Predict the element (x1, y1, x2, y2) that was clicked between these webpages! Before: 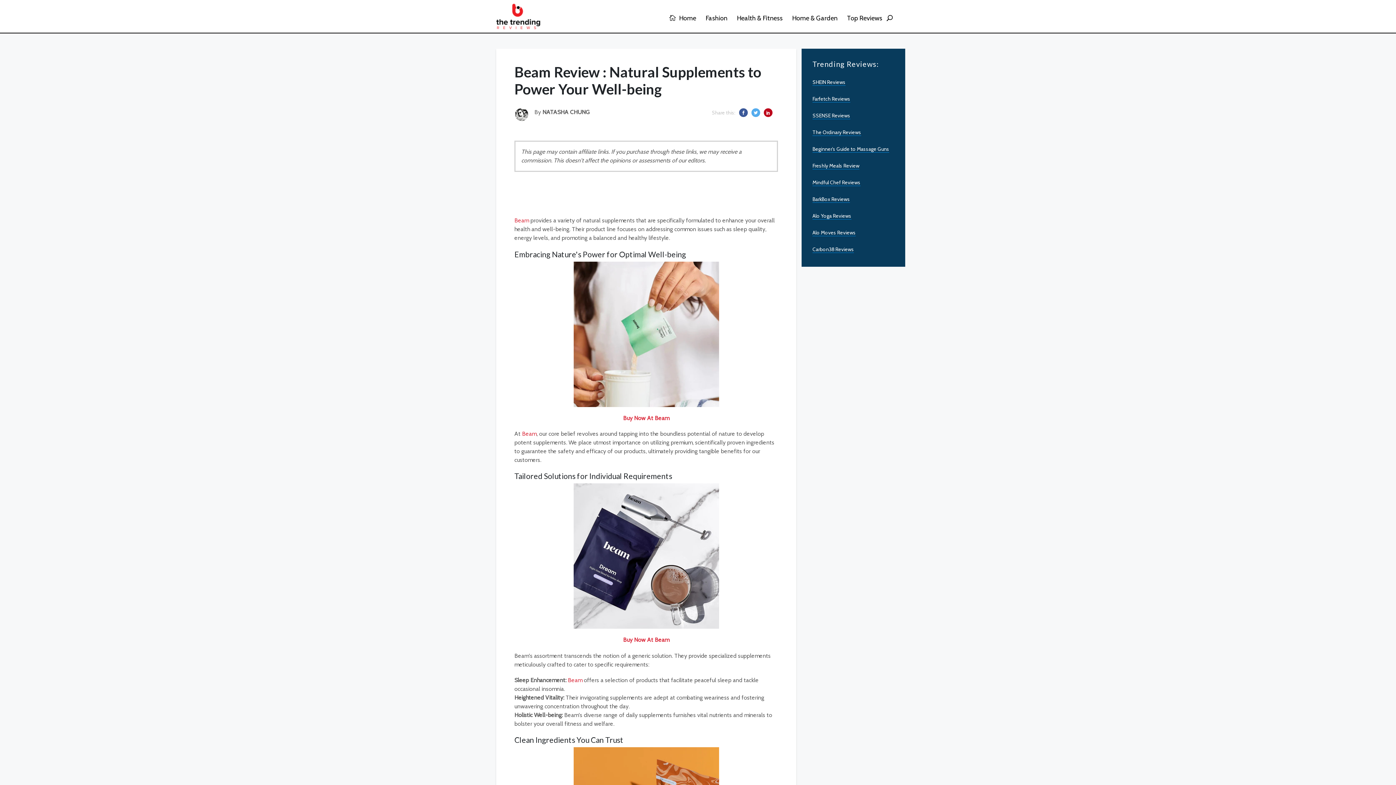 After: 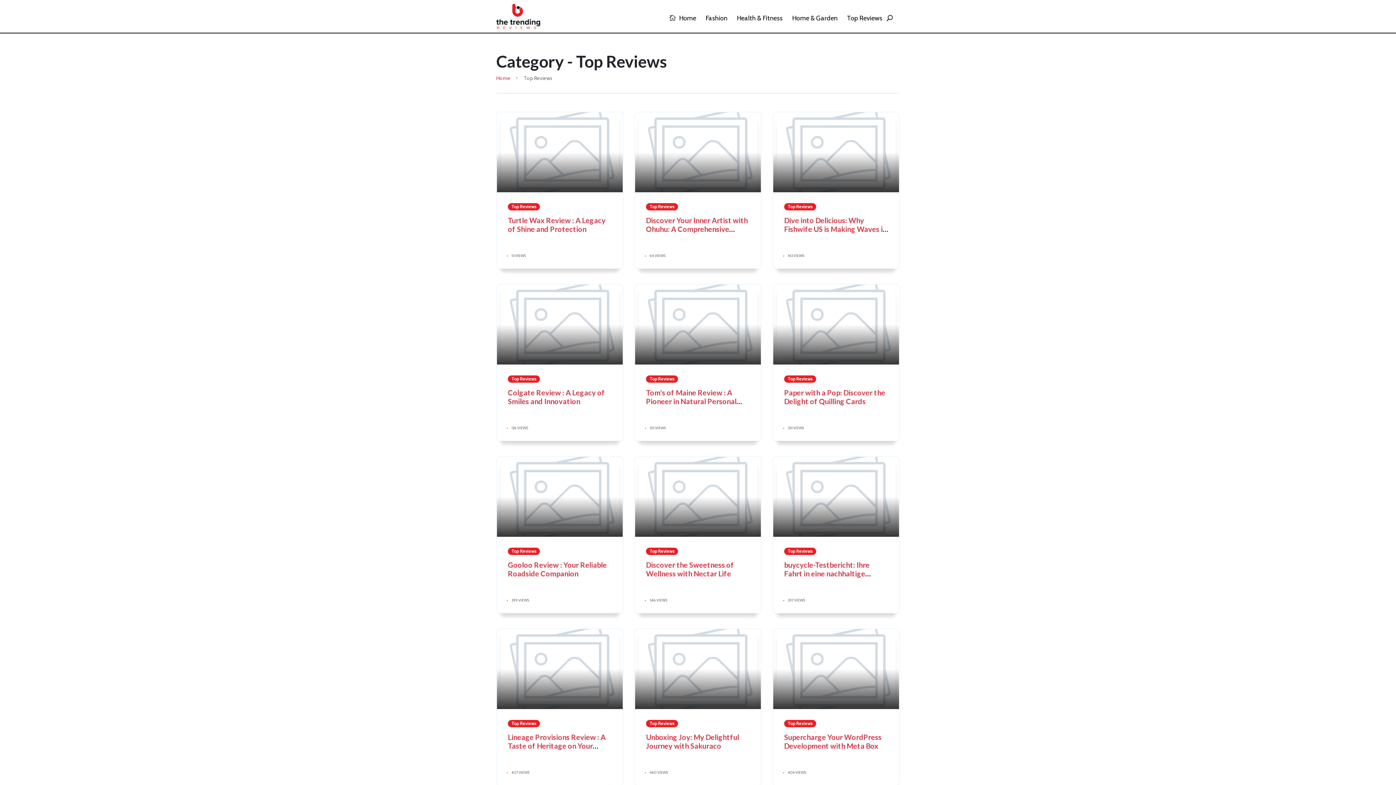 Action: label: Top Reviews bbox: (847, 11, 882, 25)